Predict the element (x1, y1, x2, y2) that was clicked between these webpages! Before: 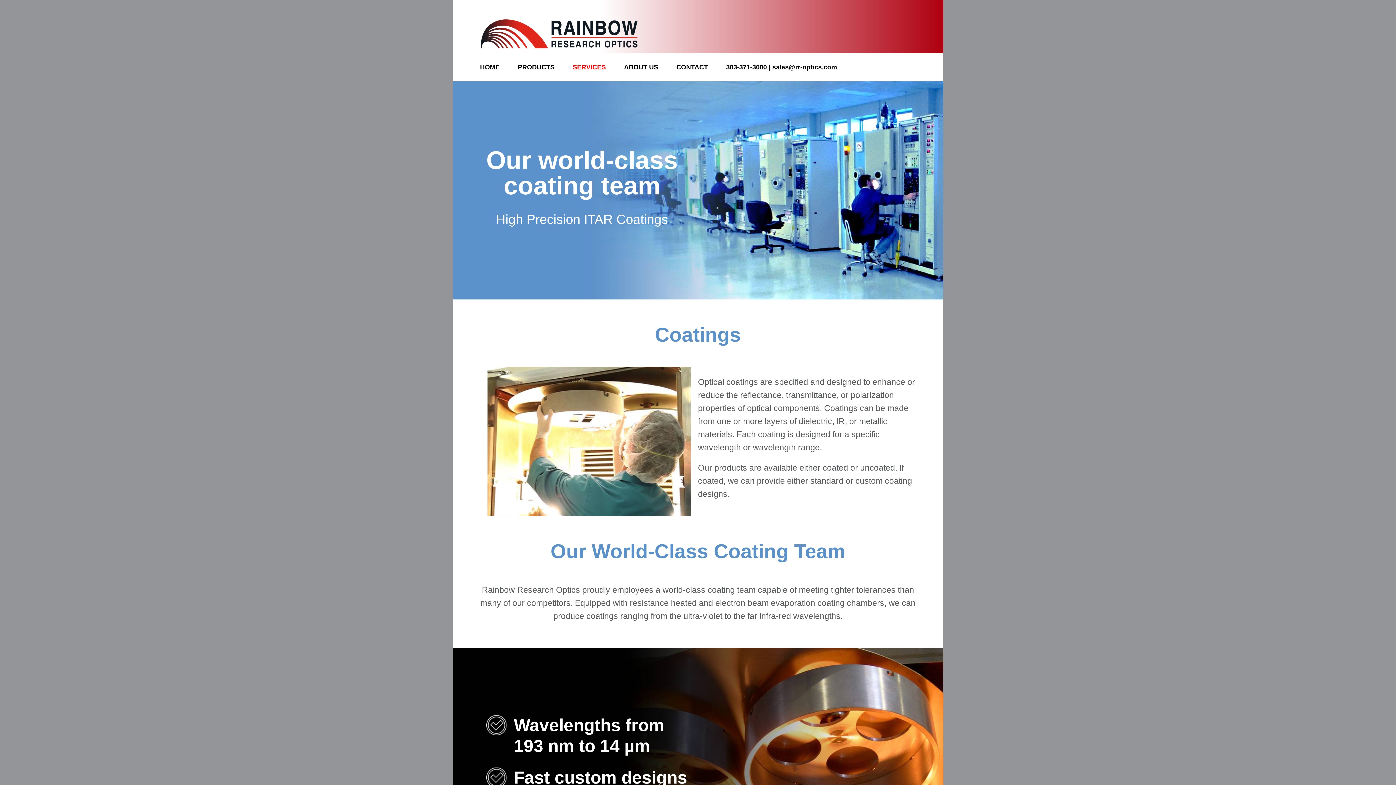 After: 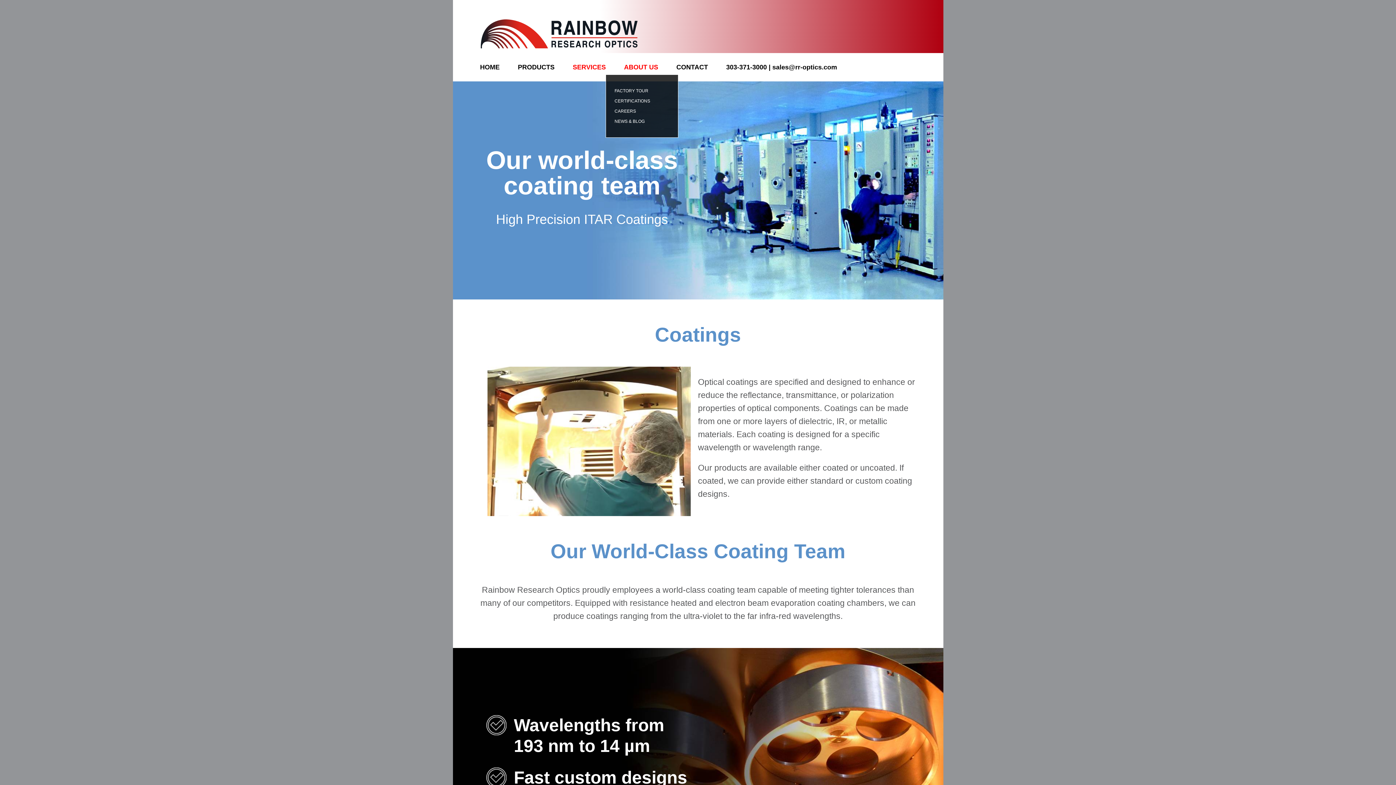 Action: label: ABOUT US bbox: (624, 53, 676, 81)